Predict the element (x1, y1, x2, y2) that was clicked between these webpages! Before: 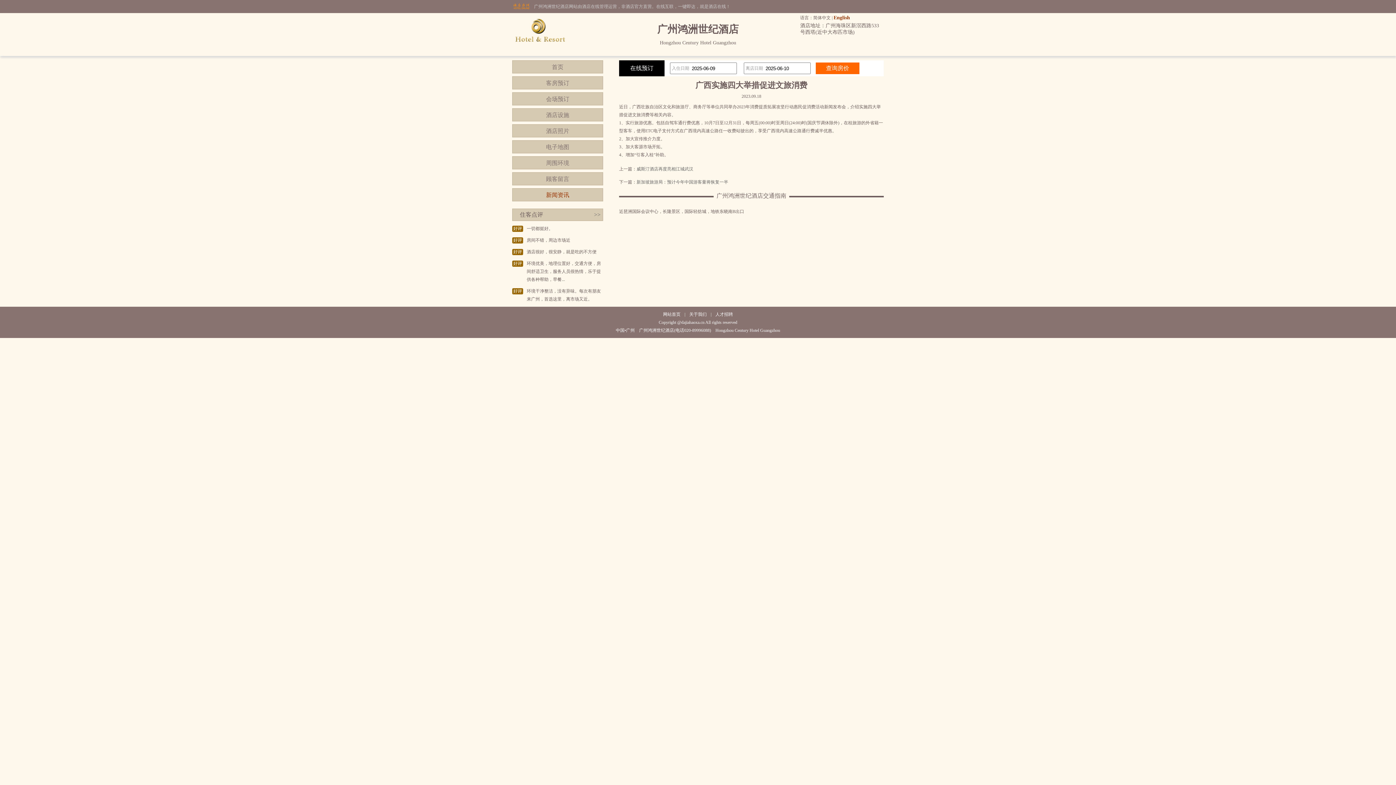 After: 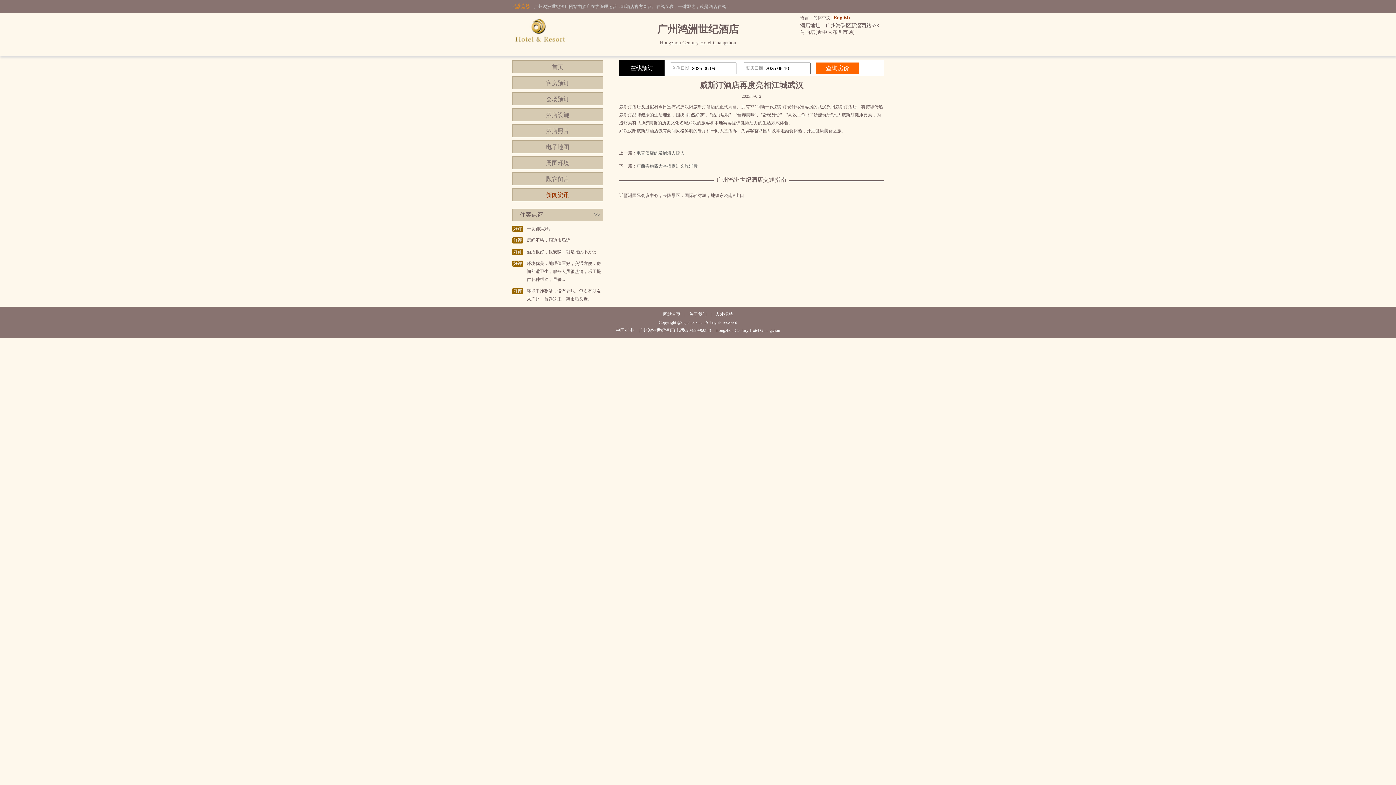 Action: label: 威斯汀酒店再度亮相江城武汉 bbox: (636, 166, 693, 171)